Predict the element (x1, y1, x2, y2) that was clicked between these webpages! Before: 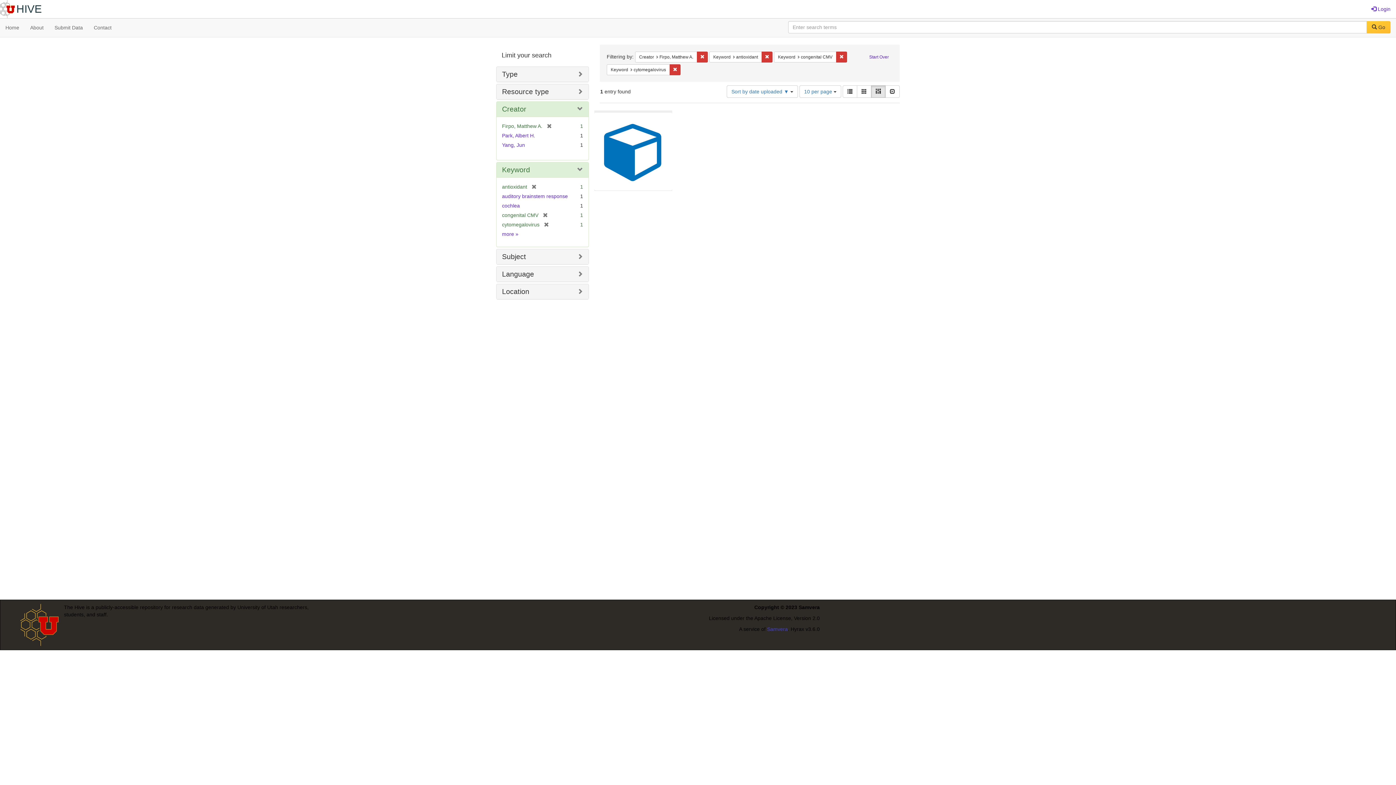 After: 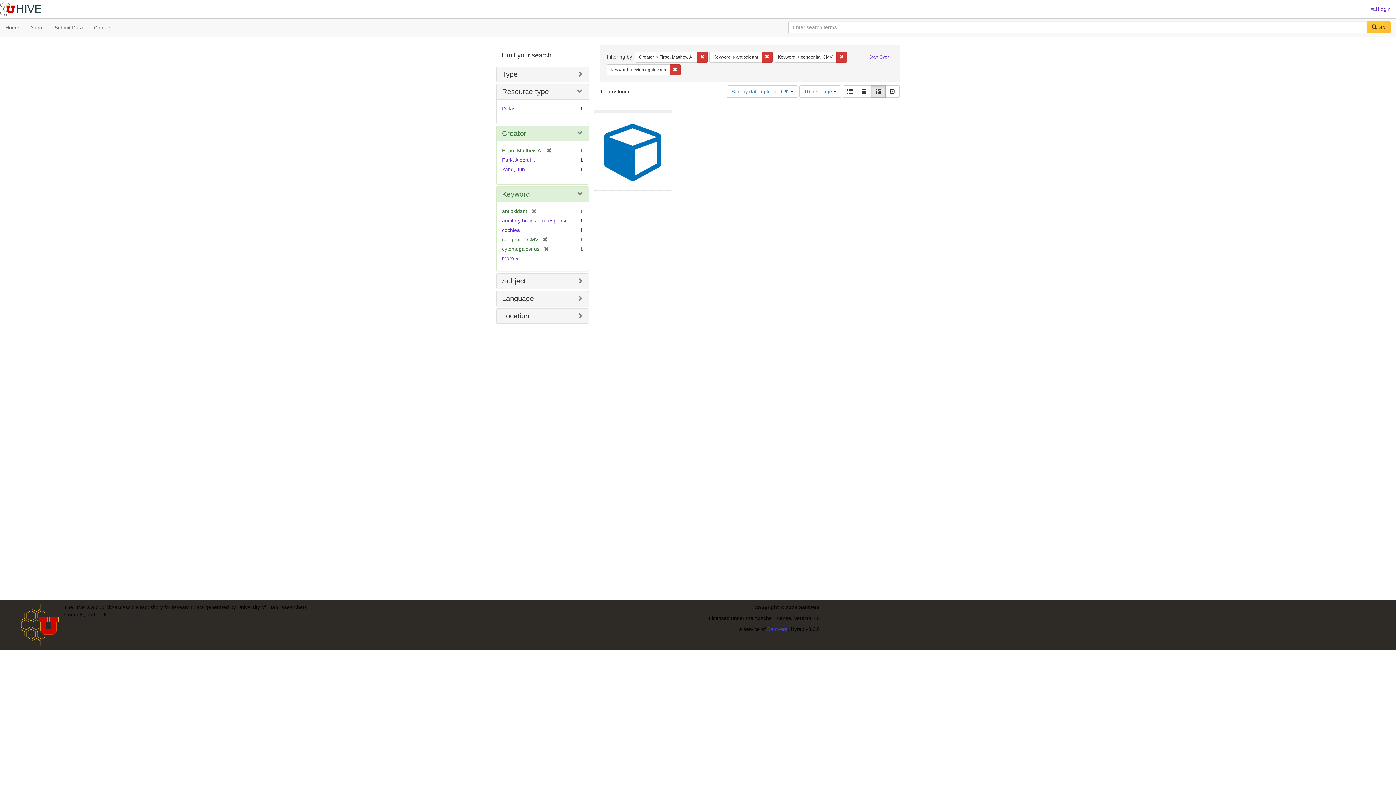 Action: label: Resource type bbox: (502, 87, 549, 95)